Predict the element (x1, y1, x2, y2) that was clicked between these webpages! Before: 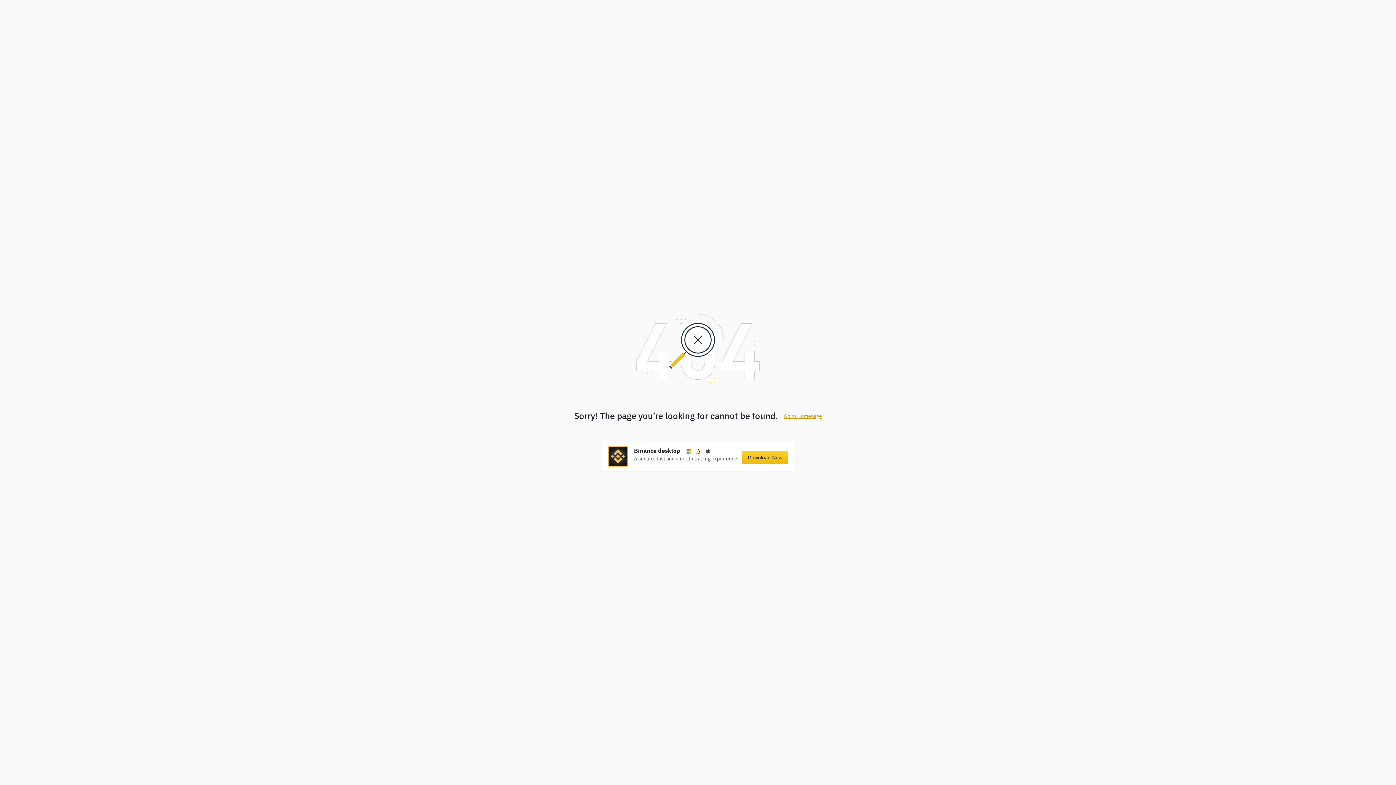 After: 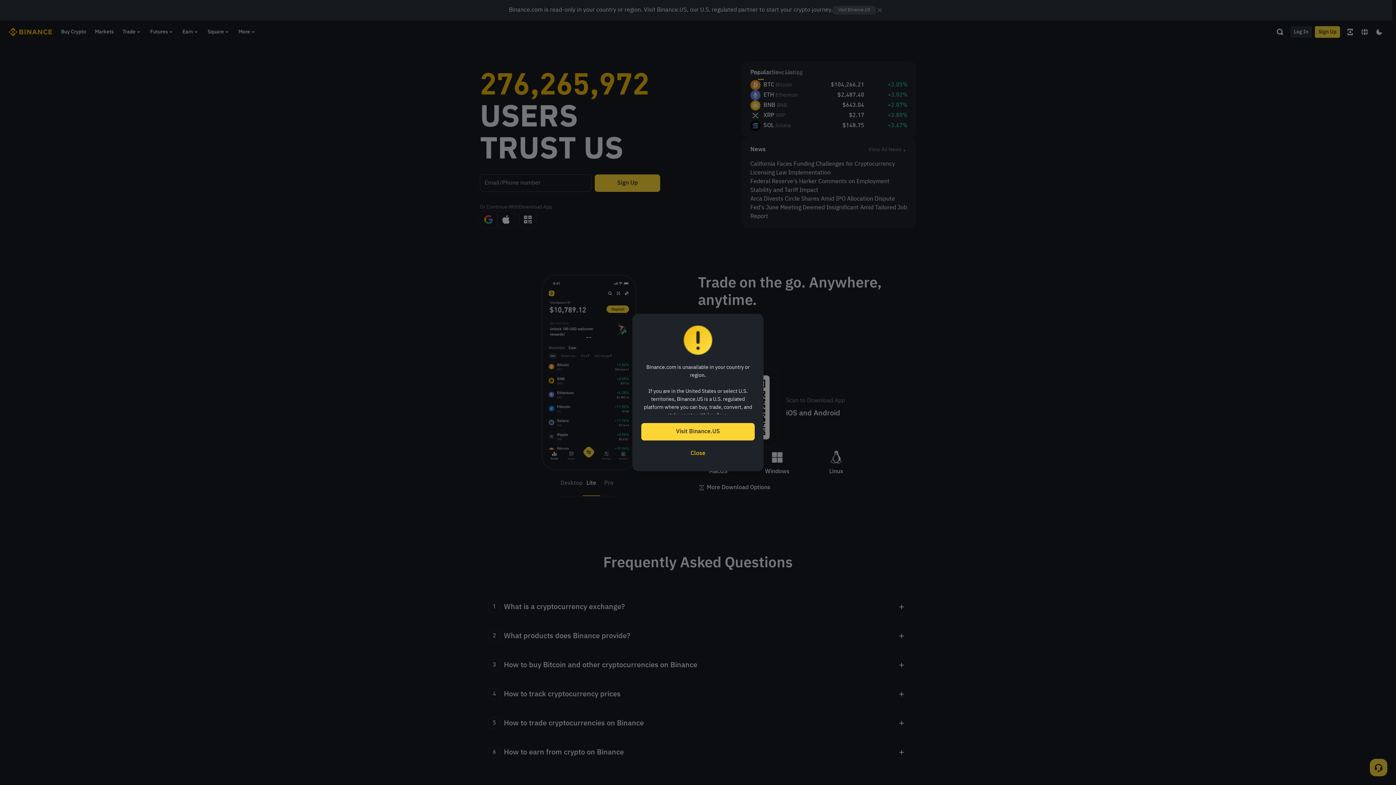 Action: bbox: (784, 414, 822, 419) label: Go to Homepage